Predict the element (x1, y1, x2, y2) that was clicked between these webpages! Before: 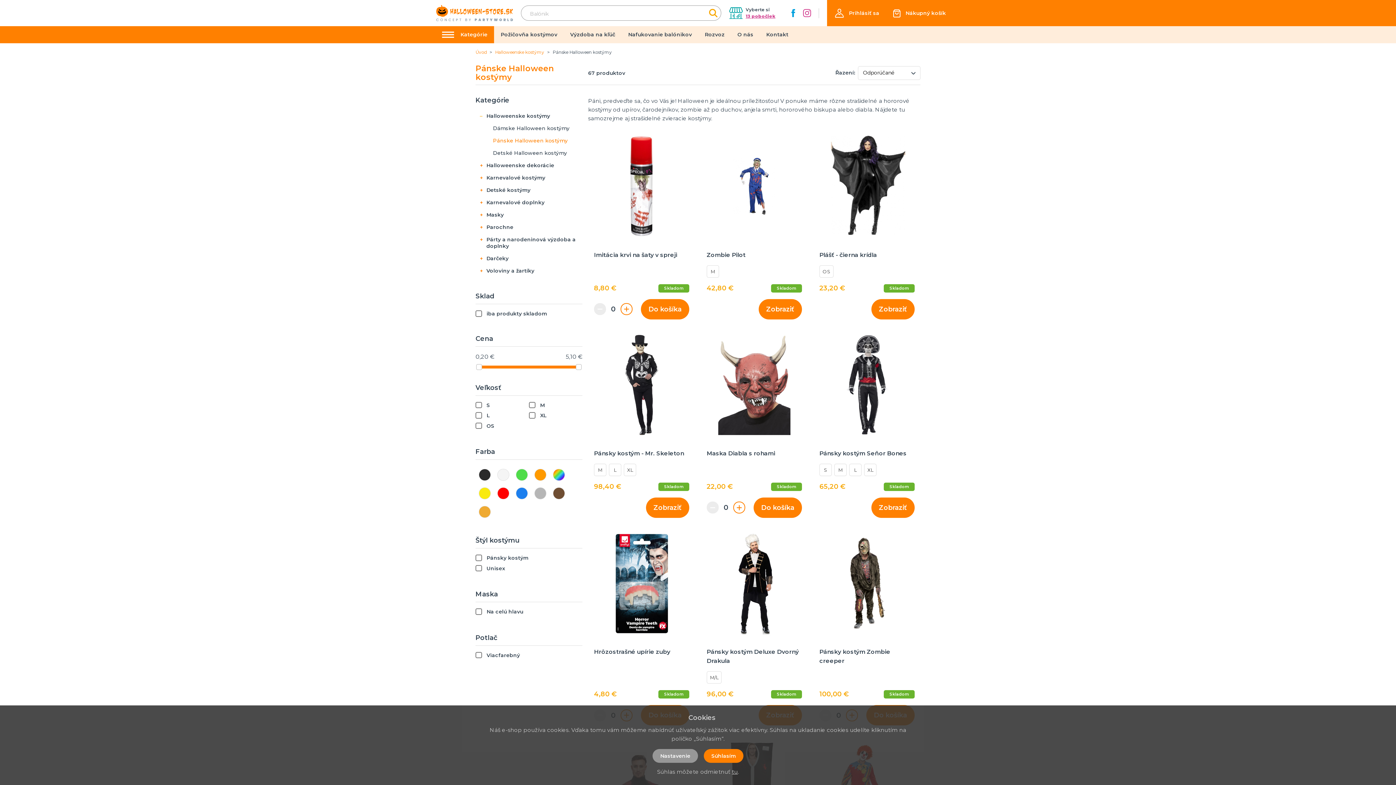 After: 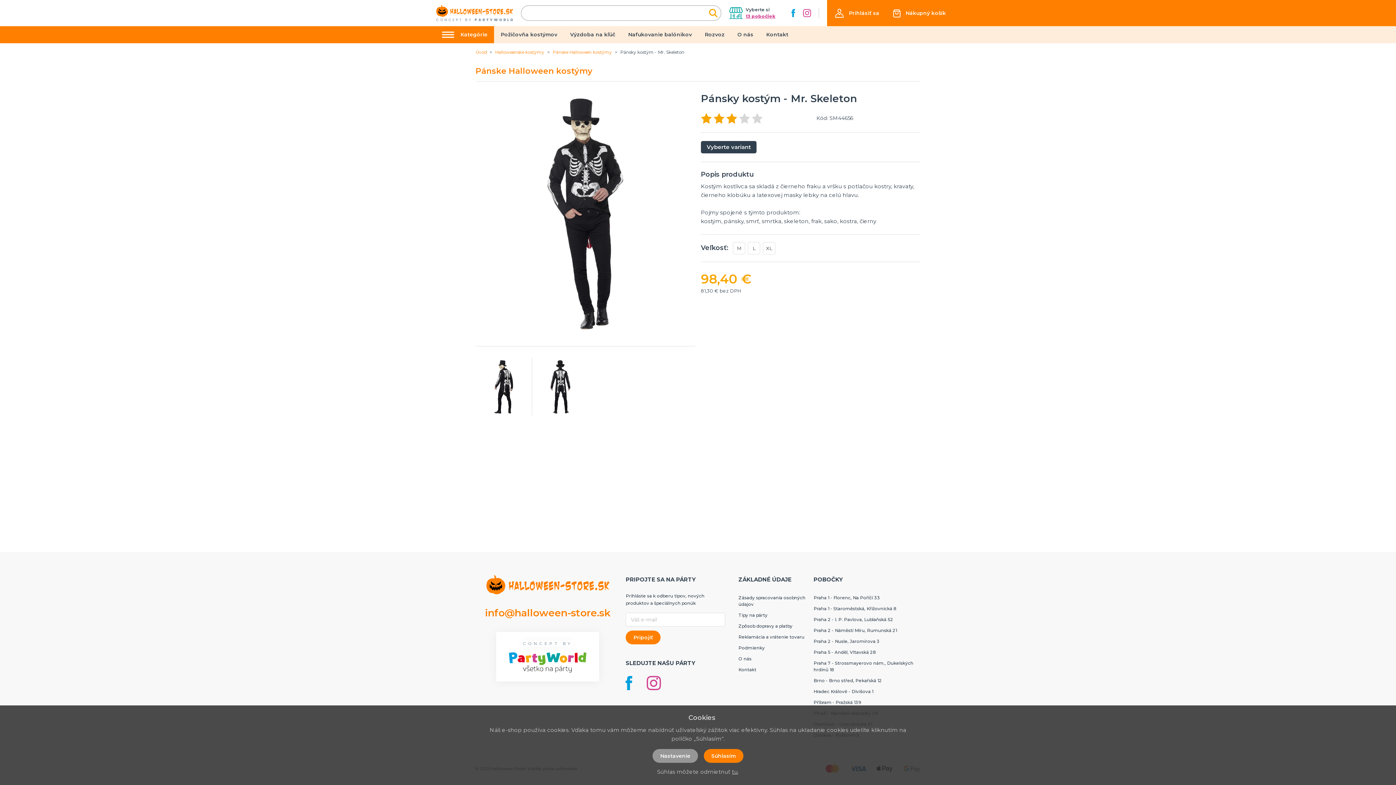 Action: bbox: (594, 332, 689, 458) label: Pánsky kostým - Mr. Skeleton